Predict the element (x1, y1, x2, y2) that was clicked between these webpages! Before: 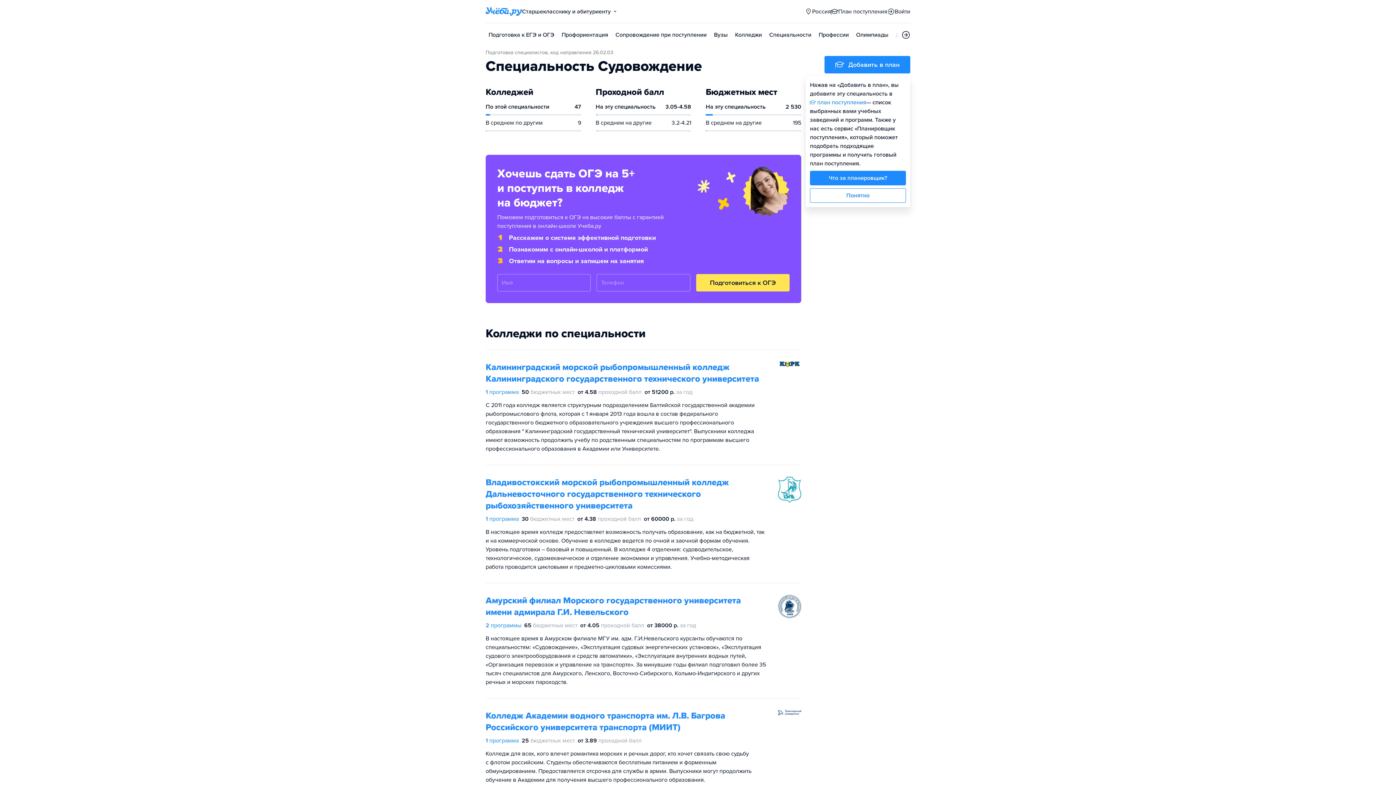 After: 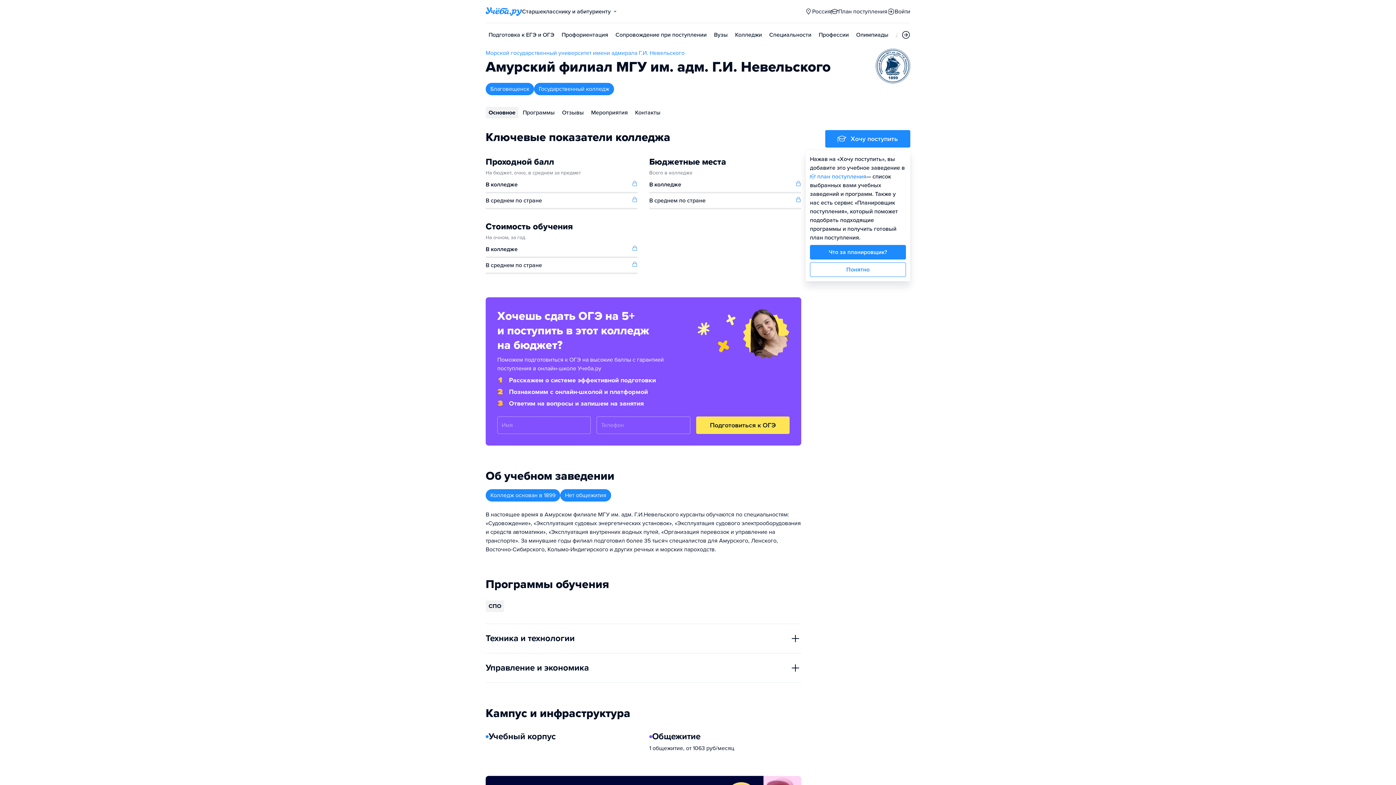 Action: bbox: (778, 595, 801, 618)